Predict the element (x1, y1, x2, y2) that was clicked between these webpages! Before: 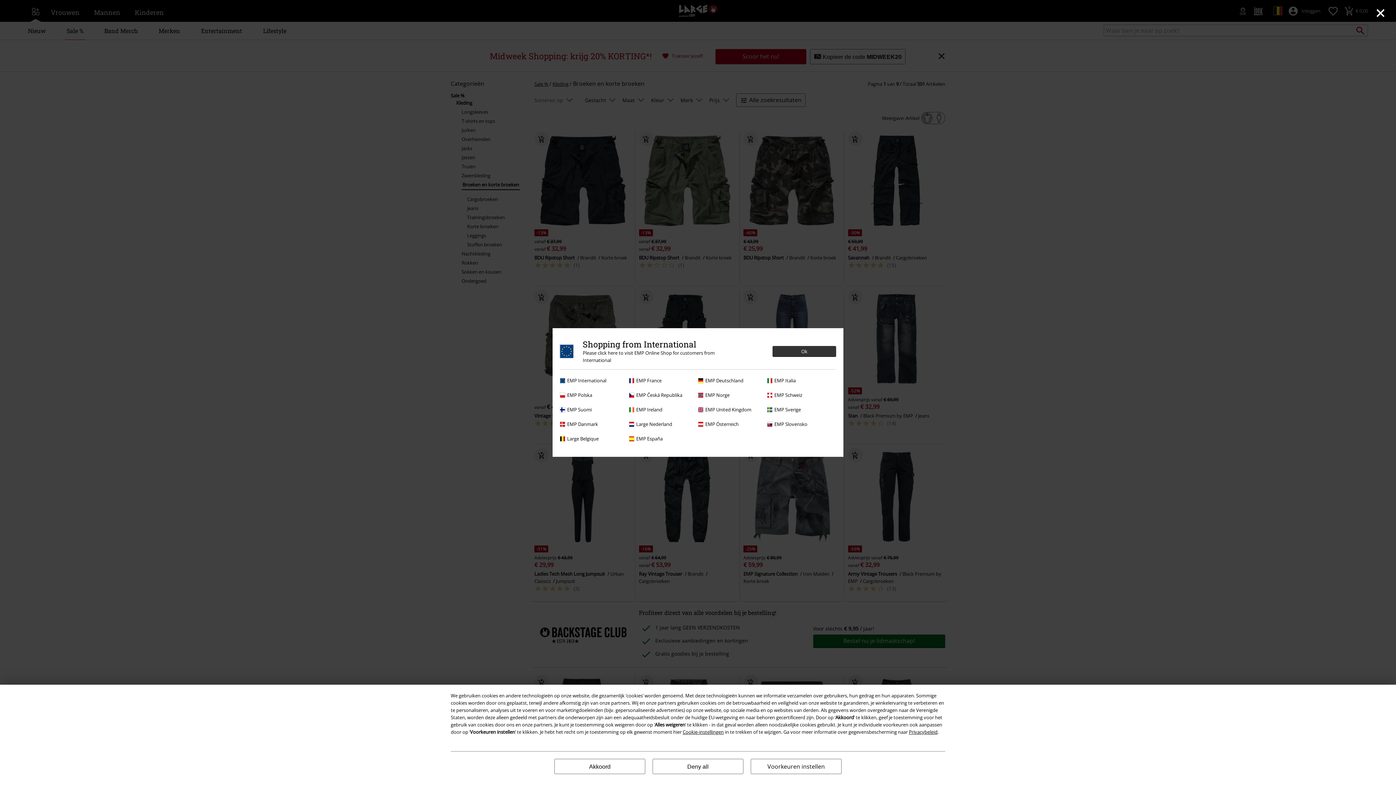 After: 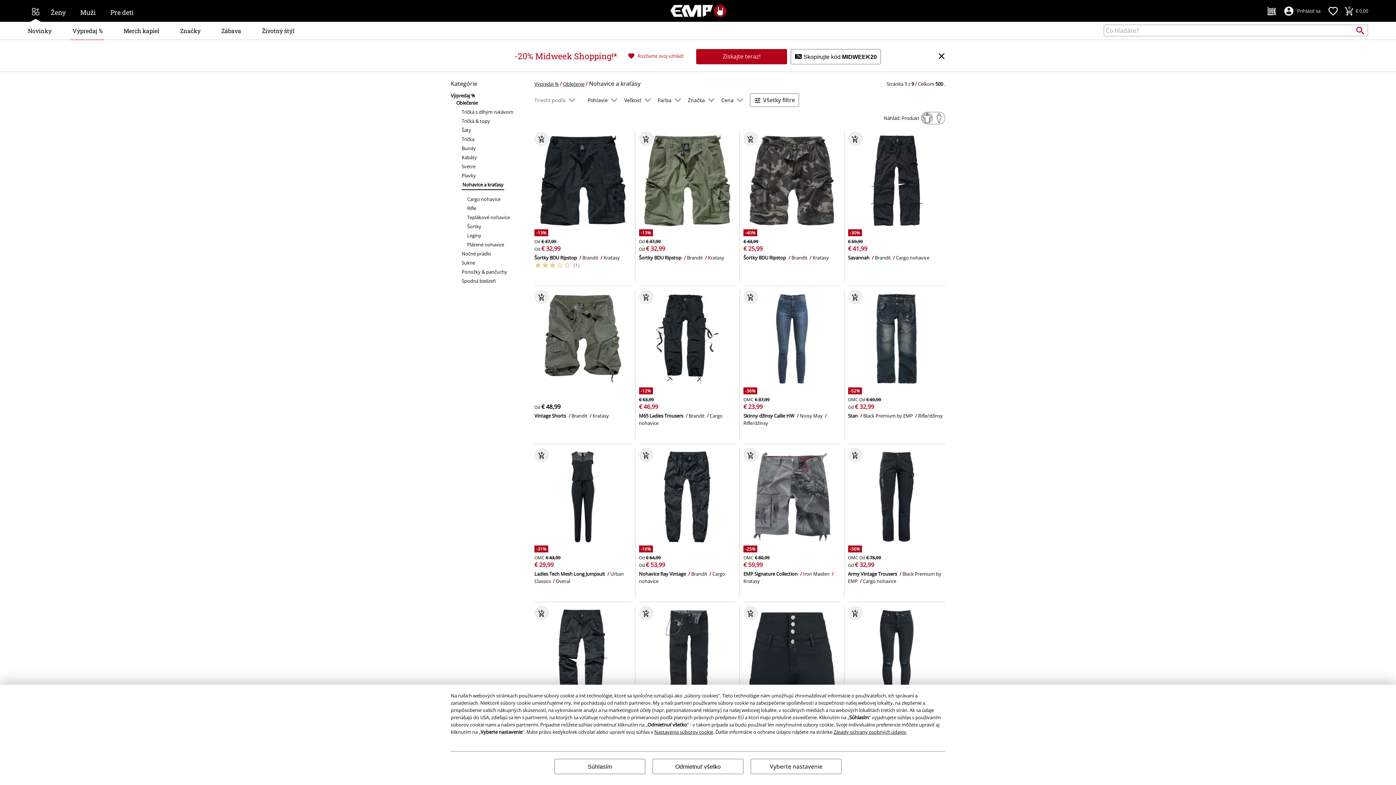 Action: bbox: (767, 420, 832, 428) label: EMP Slovensko